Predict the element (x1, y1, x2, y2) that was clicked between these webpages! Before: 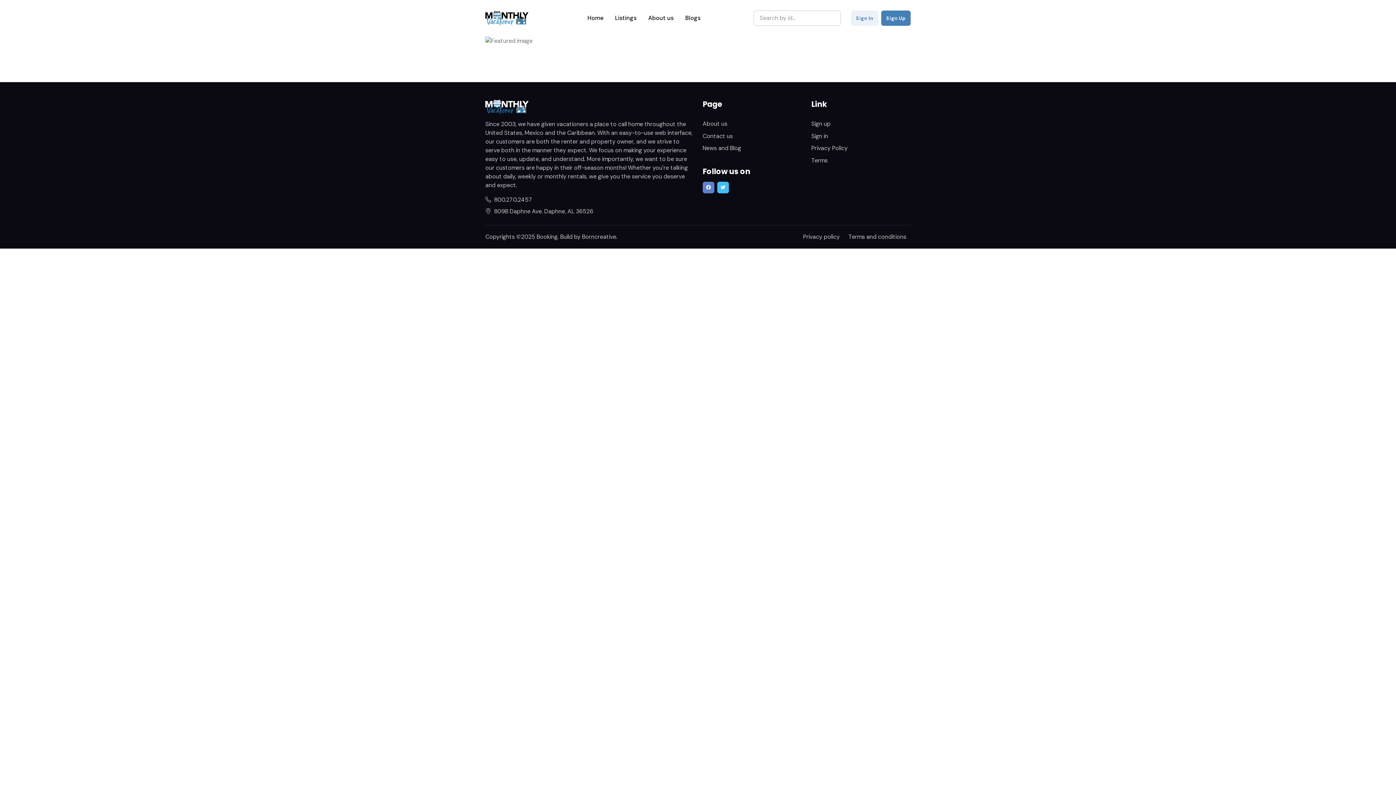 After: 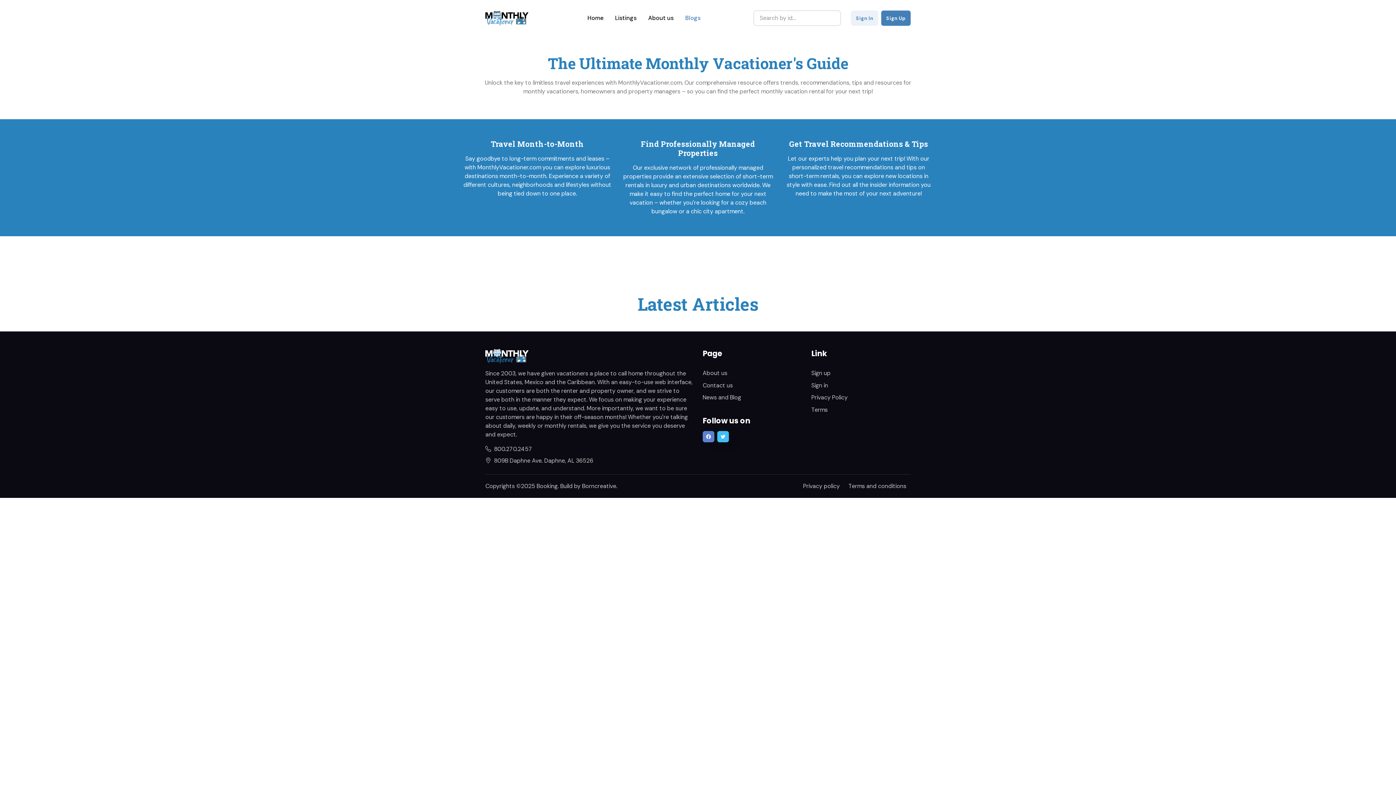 Action: bbox: (679, 8, 706, 28) label: Blogs